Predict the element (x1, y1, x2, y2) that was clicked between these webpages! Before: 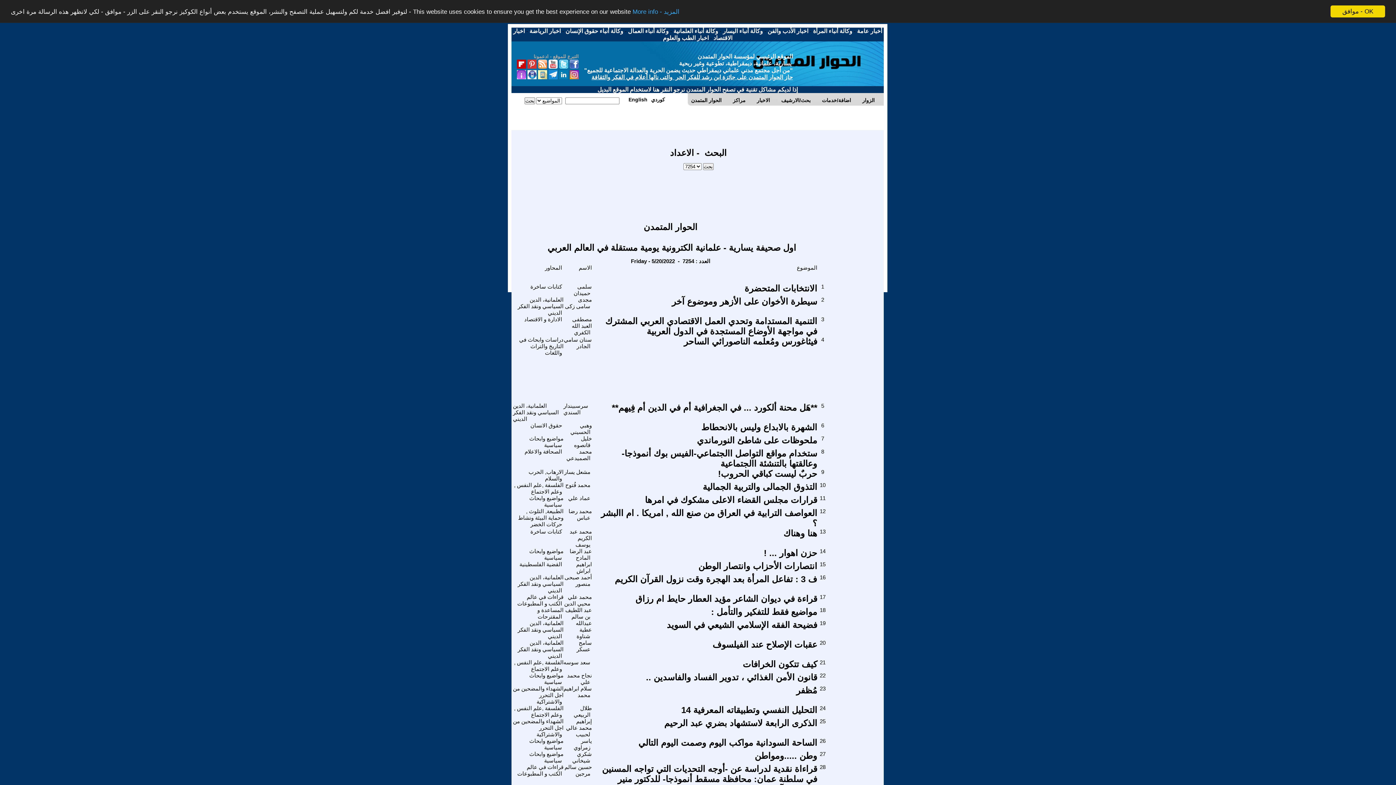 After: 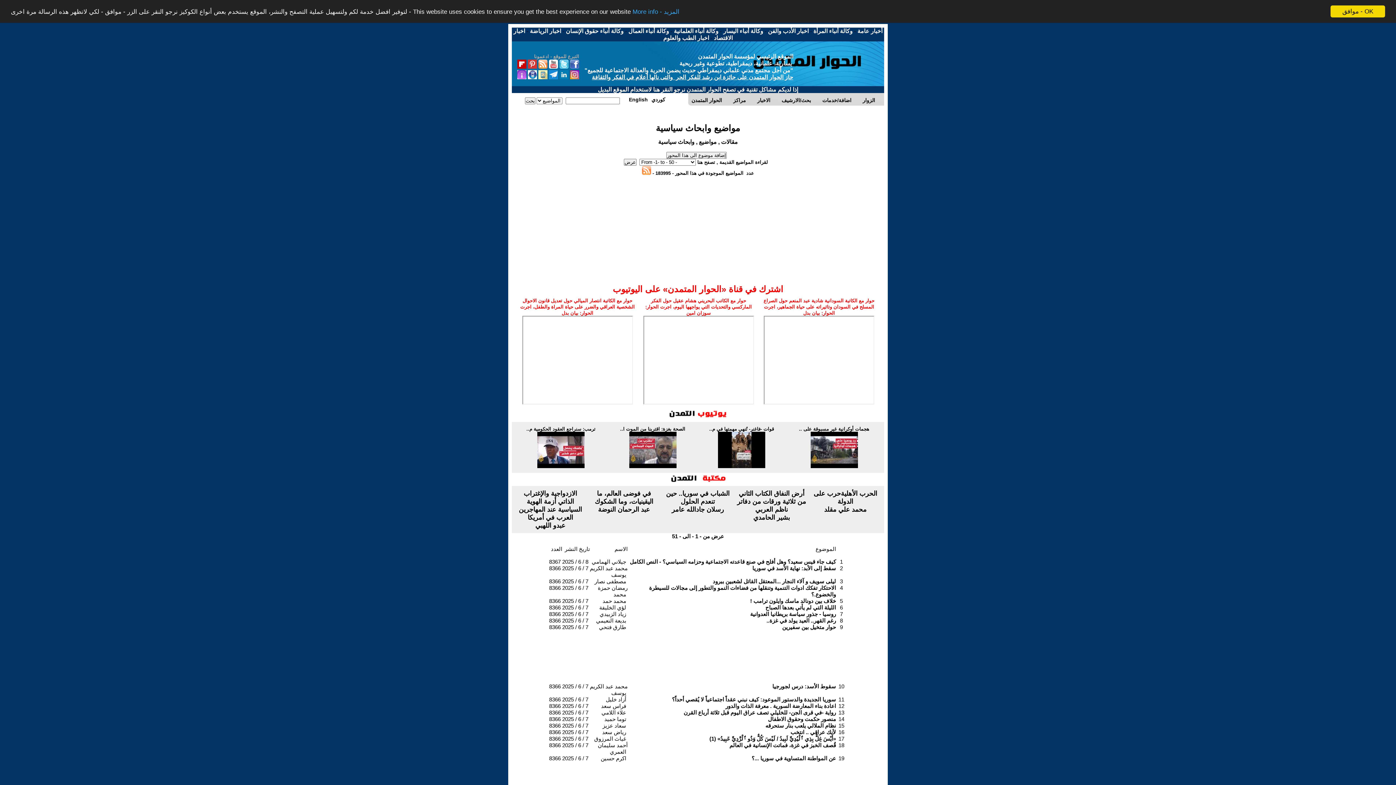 Action: label: مواضيع وابحاث سياسية bbox: (529, 495, 563, 508)